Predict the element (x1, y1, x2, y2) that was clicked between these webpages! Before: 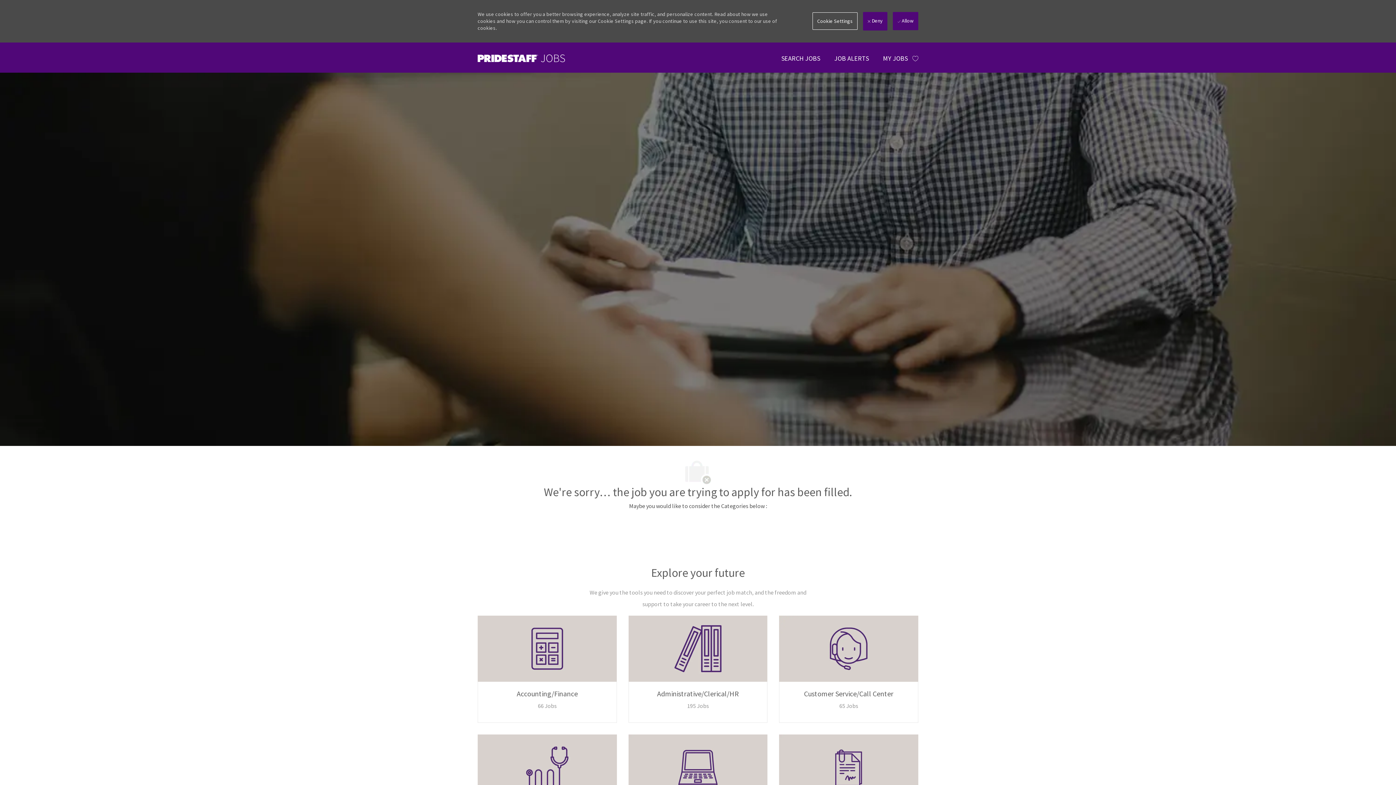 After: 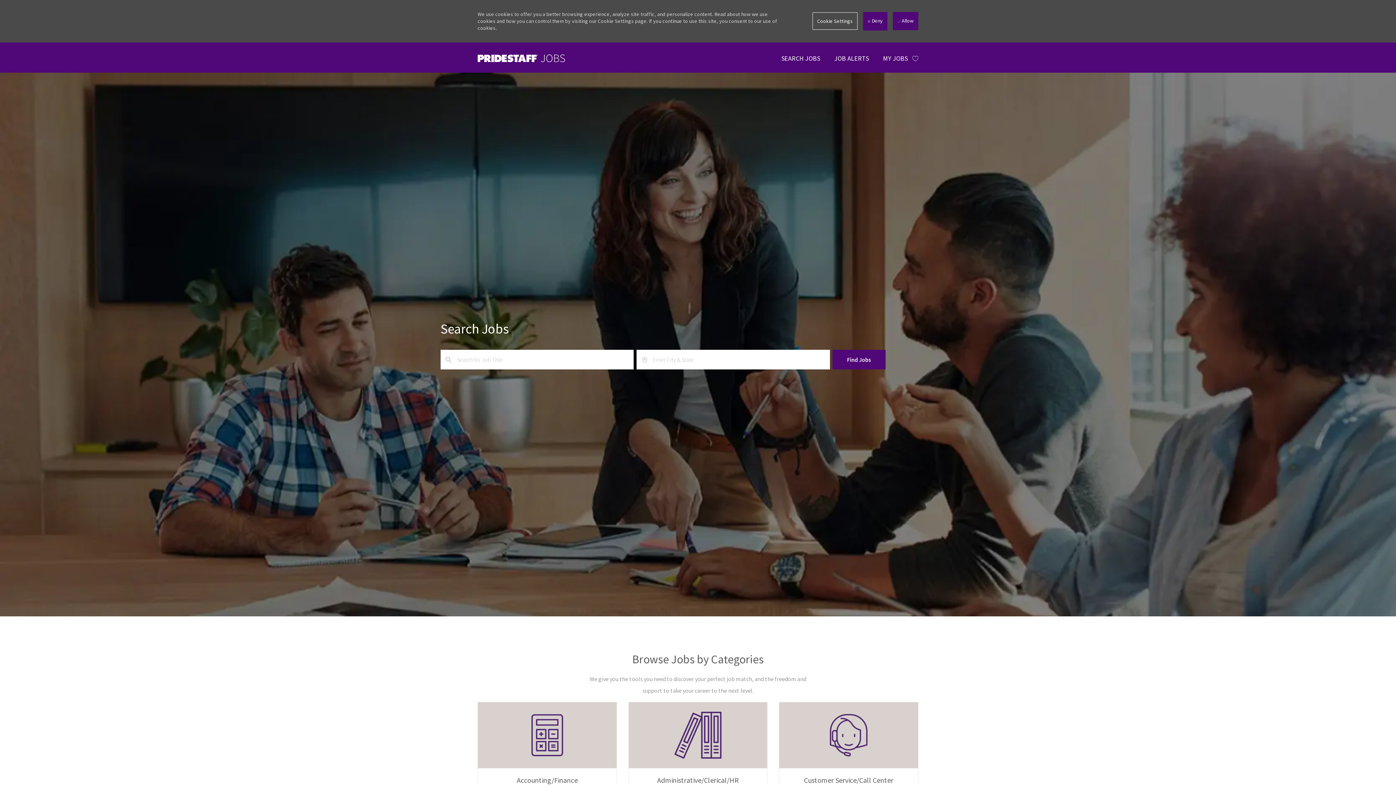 Action: bbox: (781, 53, 820, 63) label: Search Jobs